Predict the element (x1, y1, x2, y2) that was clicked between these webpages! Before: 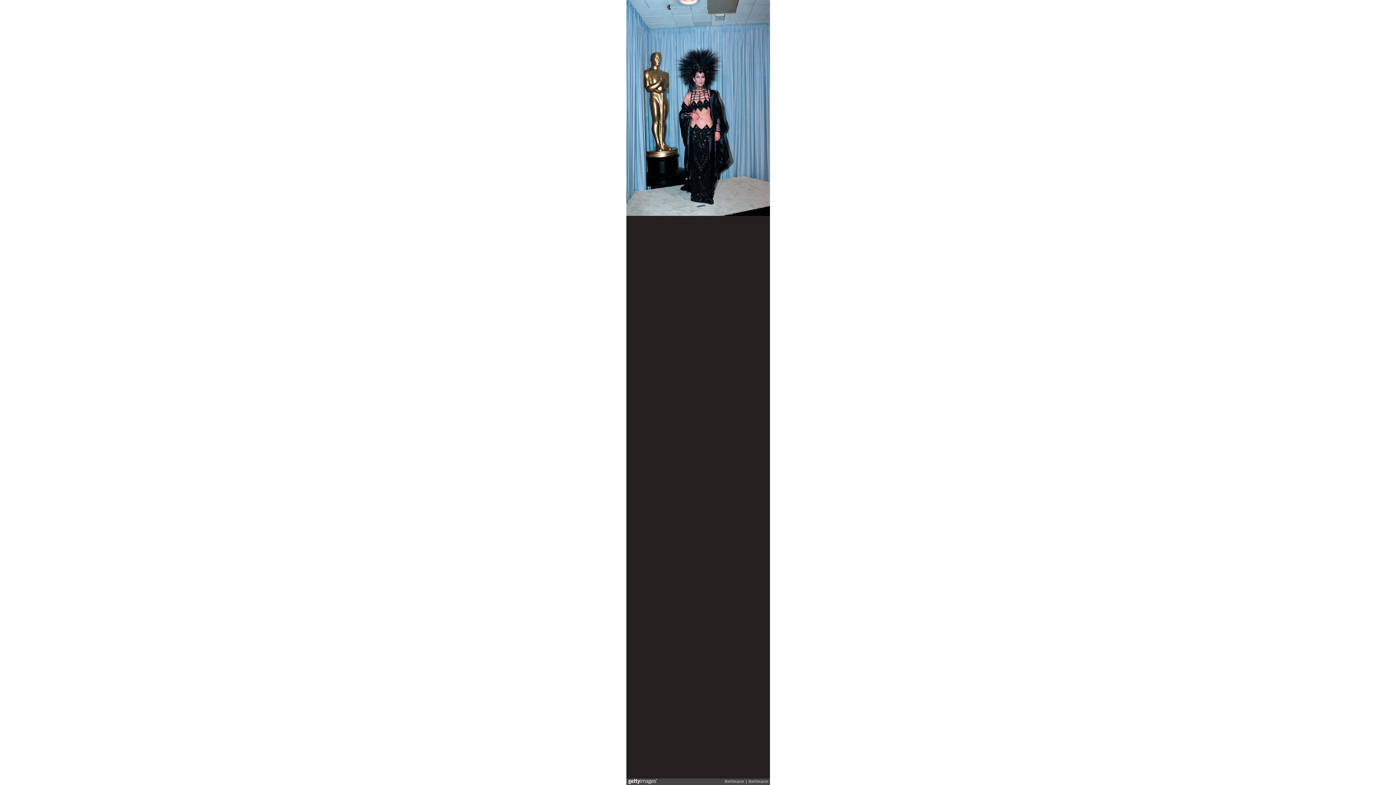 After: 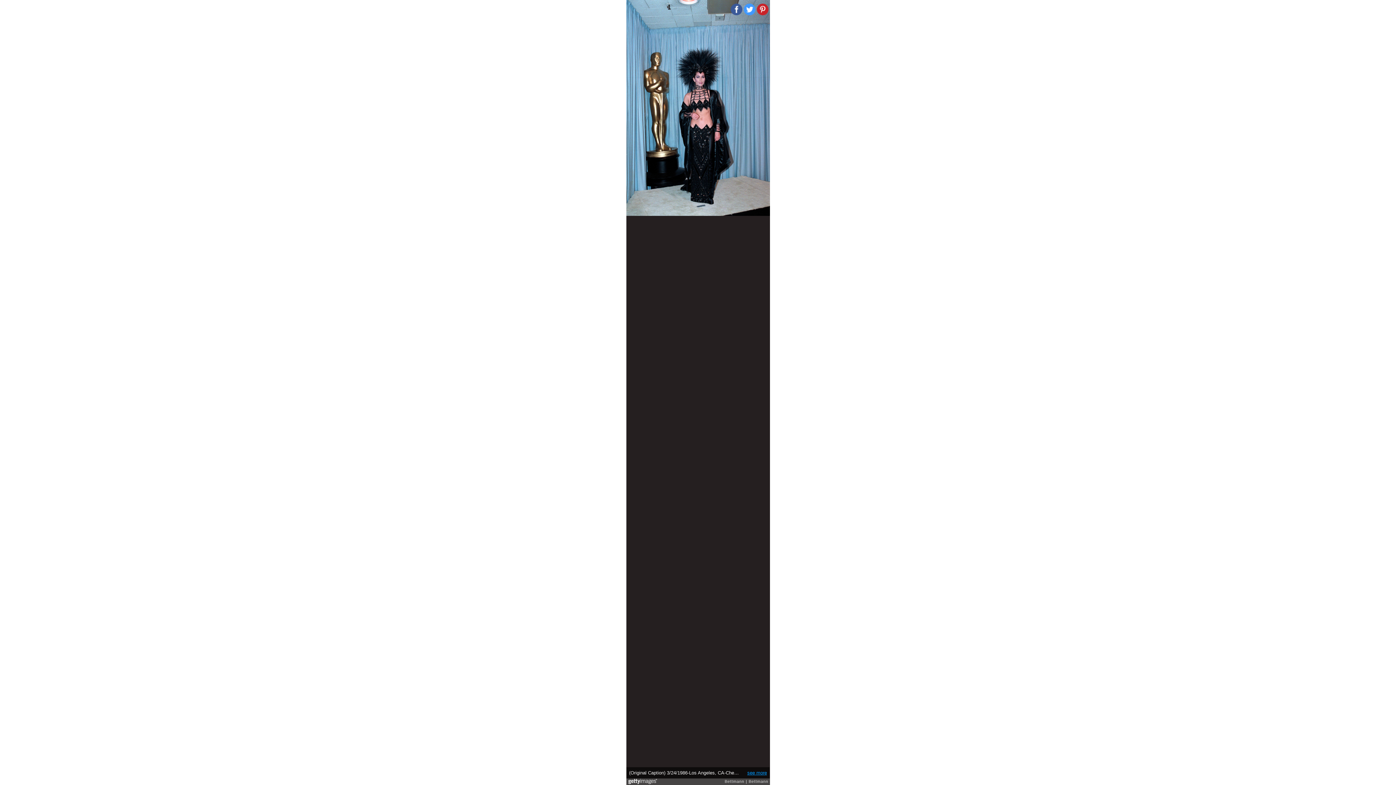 Action: label: see more bbox: (747, 770, 767, 775)